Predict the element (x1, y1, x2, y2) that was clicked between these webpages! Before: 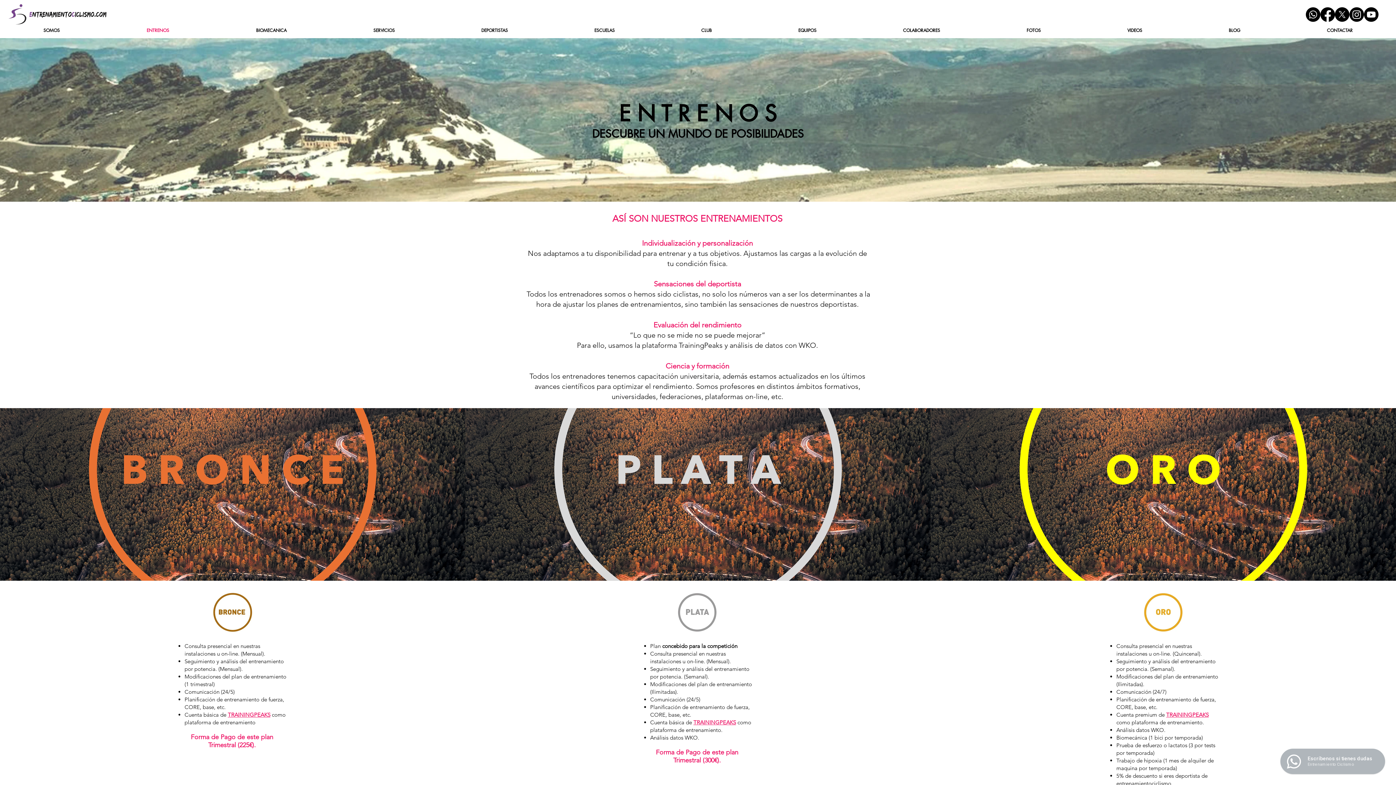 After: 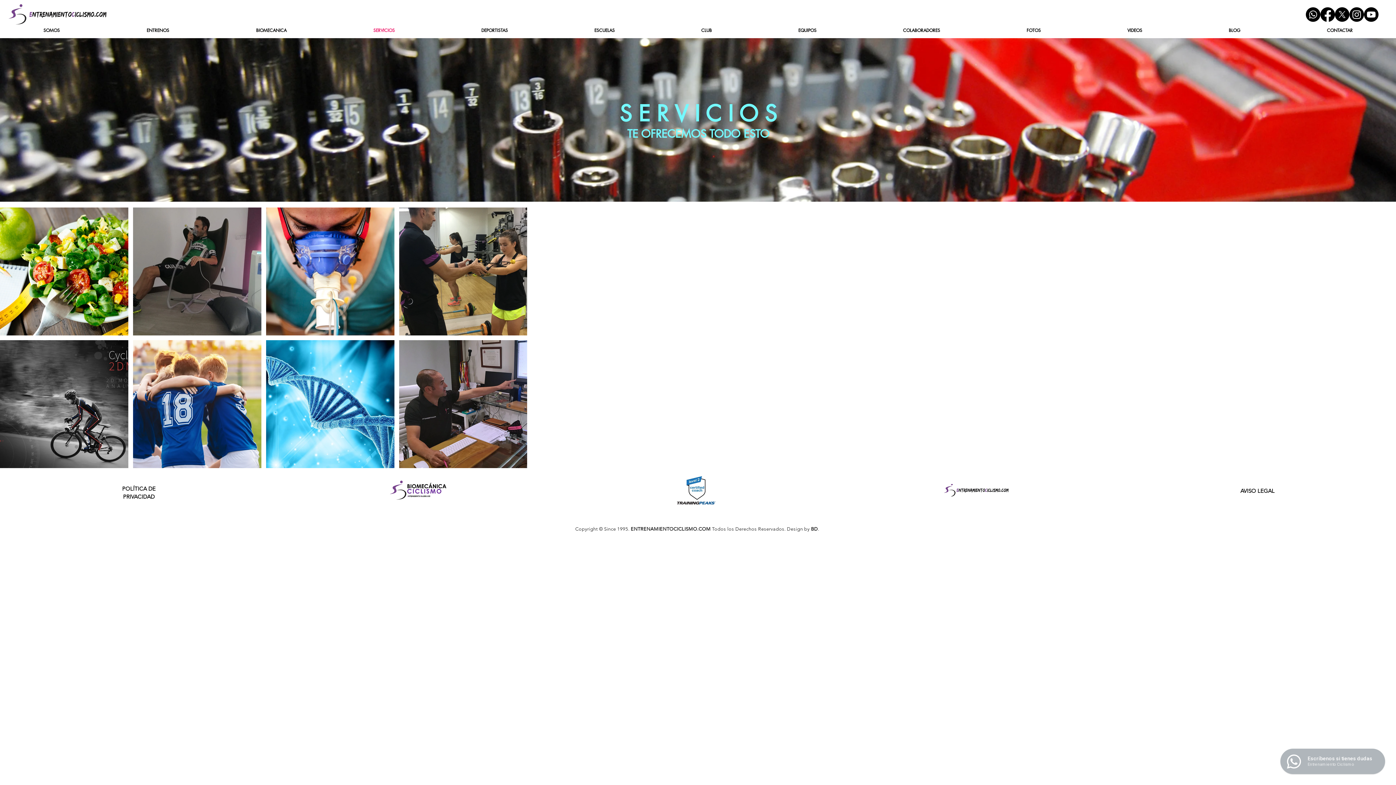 Action: bbox: (330, 25, 438, 34) label: SERVICIOS